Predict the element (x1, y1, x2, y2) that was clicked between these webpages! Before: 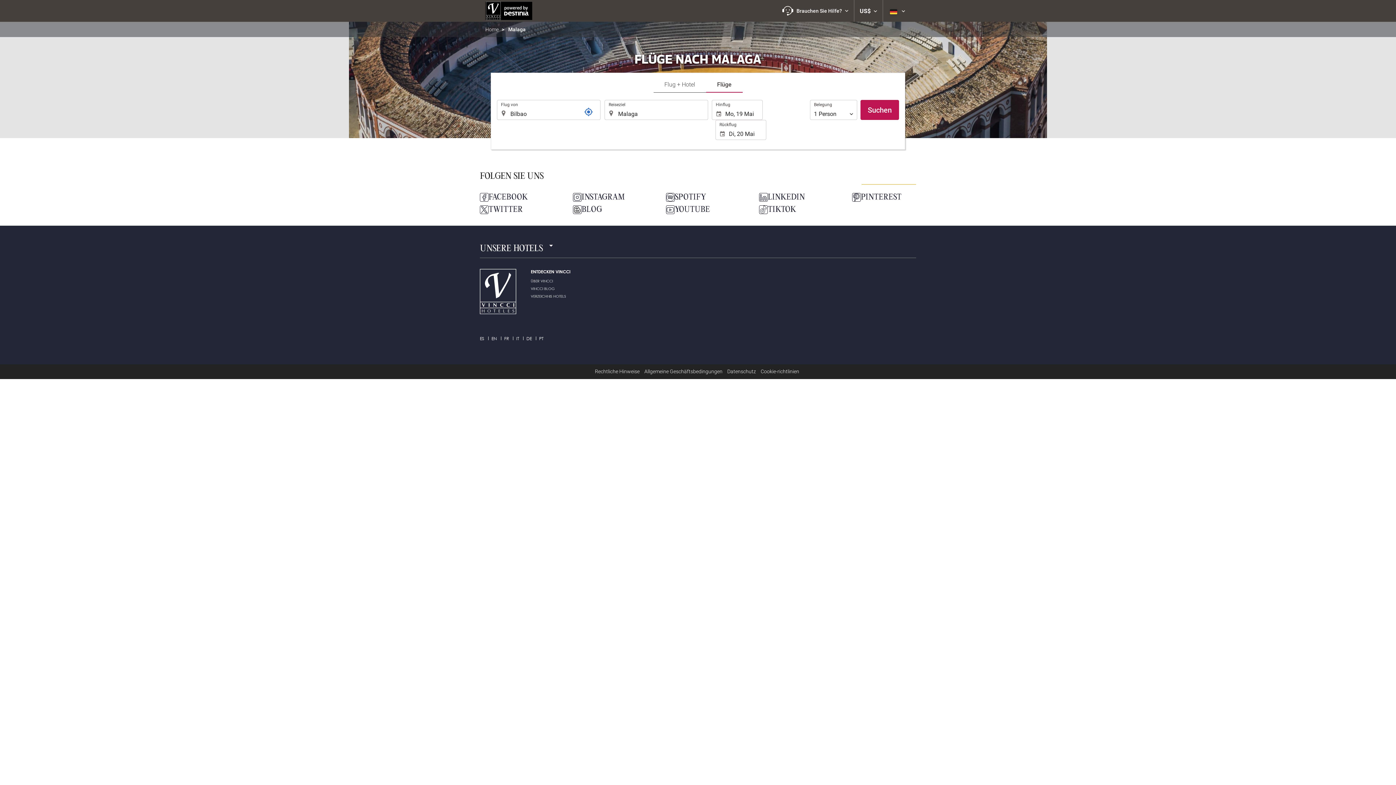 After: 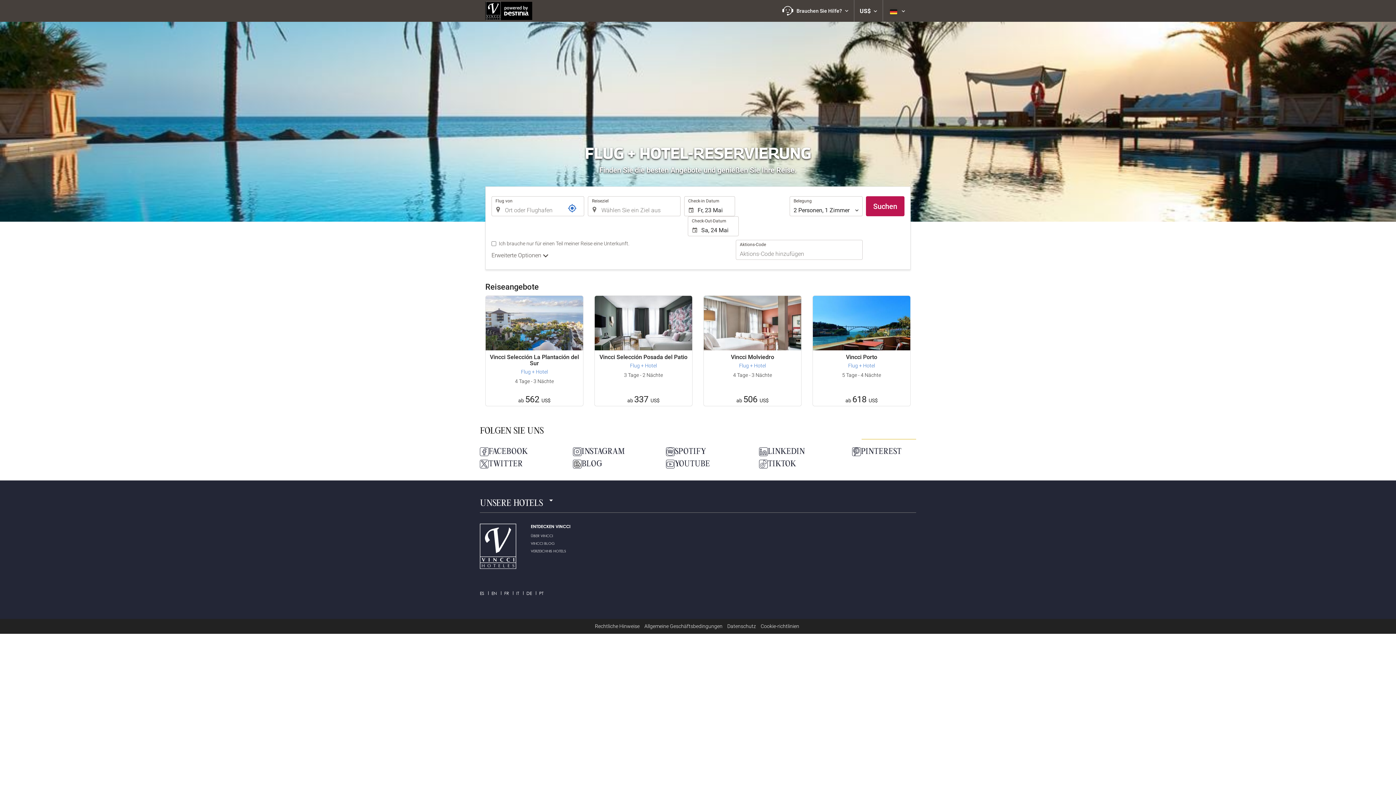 Action: bbox: (526, 336, 532, 341) label: DE